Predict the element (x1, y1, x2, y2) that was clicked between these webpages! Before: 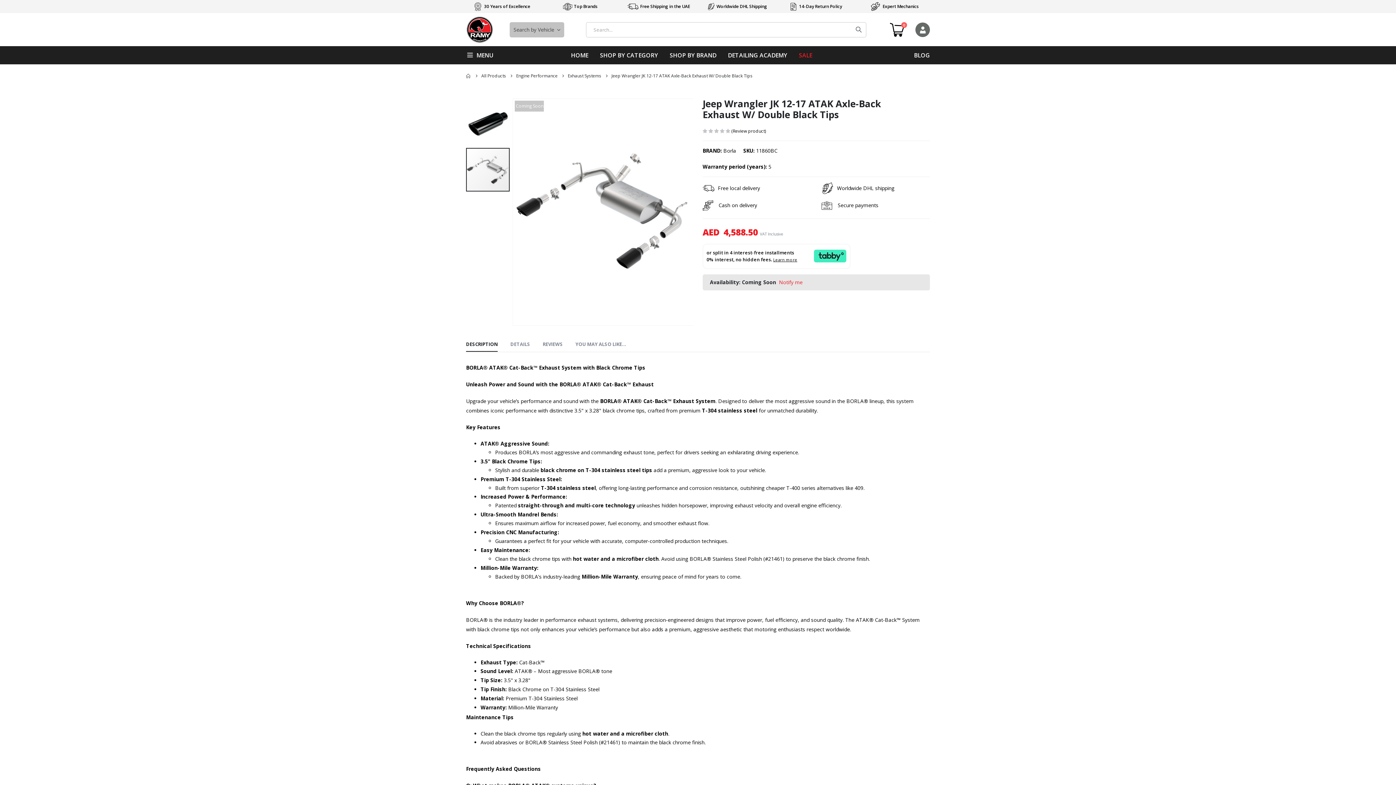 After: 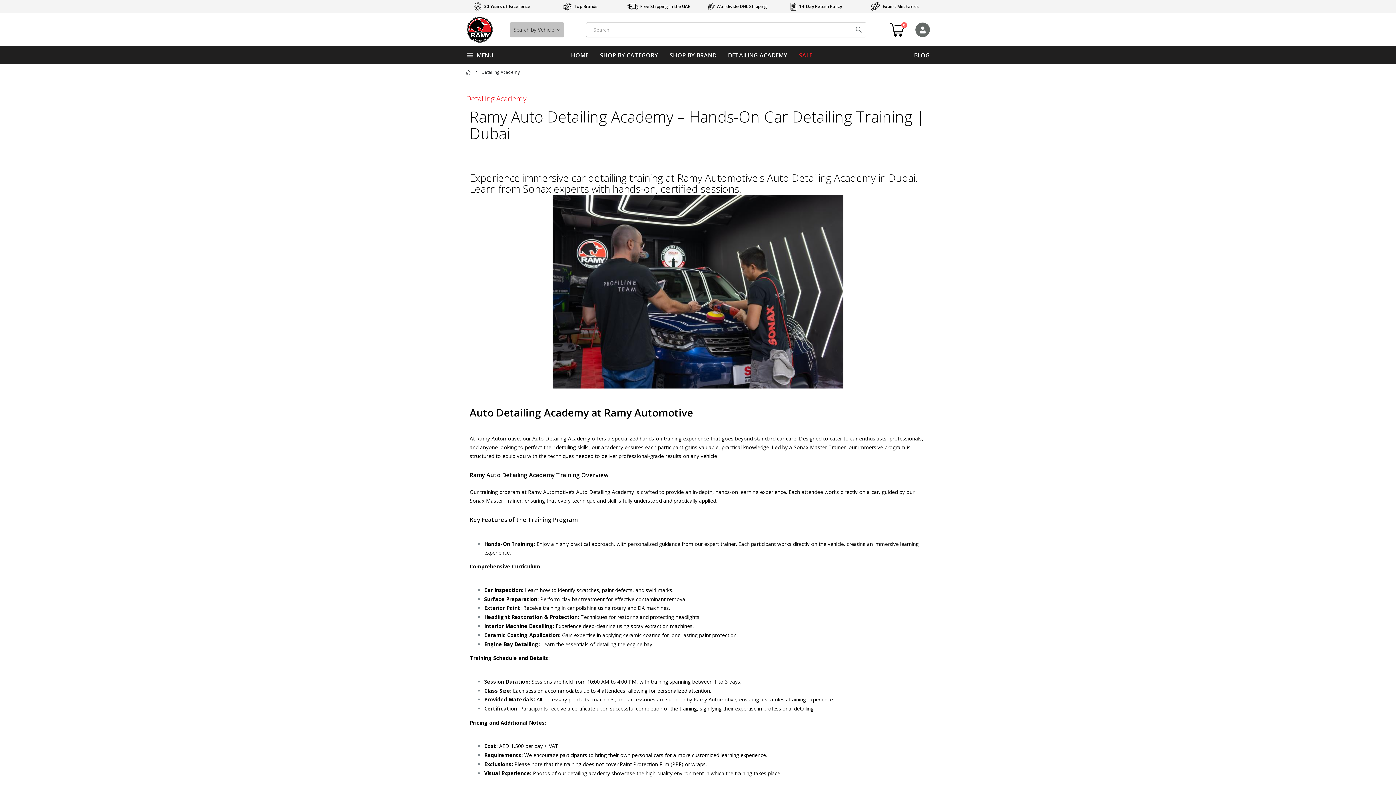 Action: bbox: (728, 46, 787, 64) label: DETAILING ACADEMY